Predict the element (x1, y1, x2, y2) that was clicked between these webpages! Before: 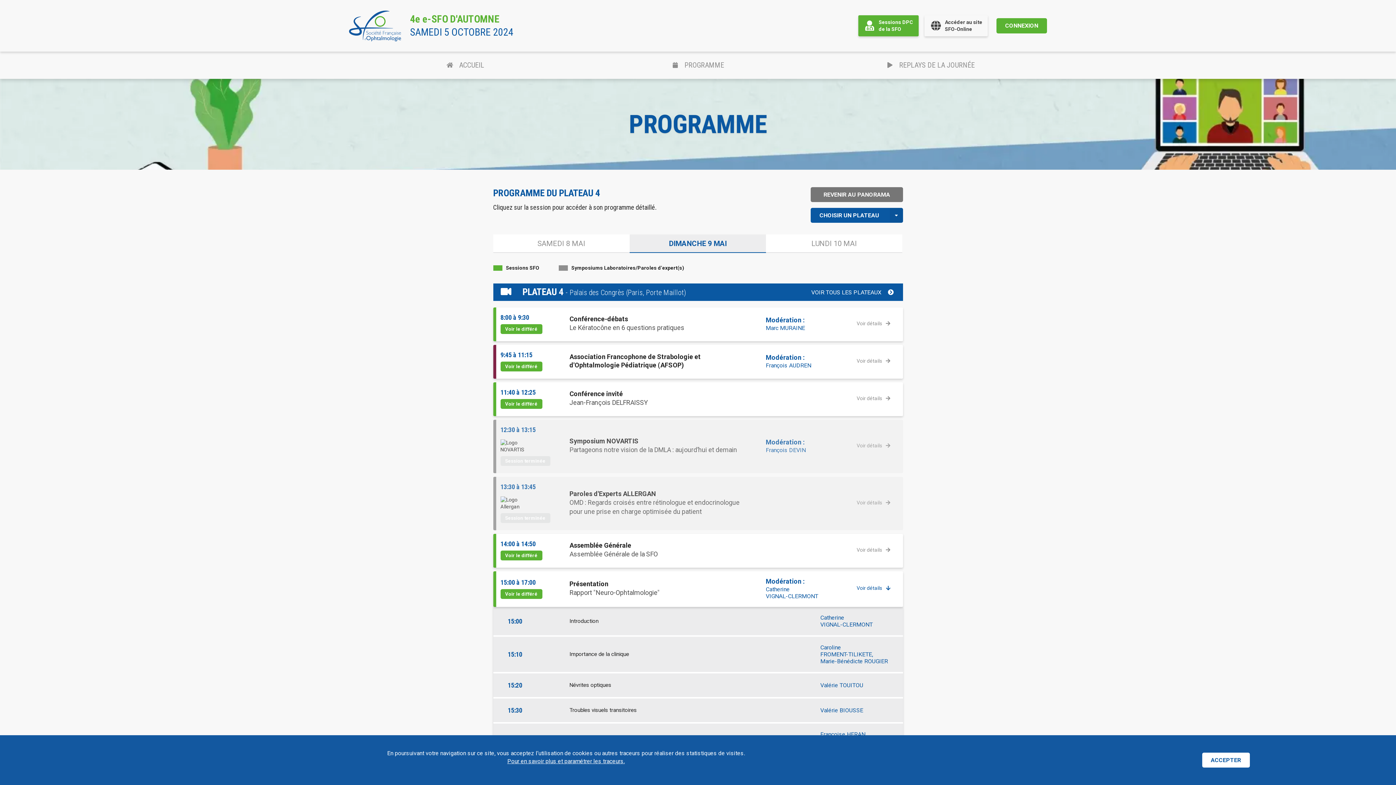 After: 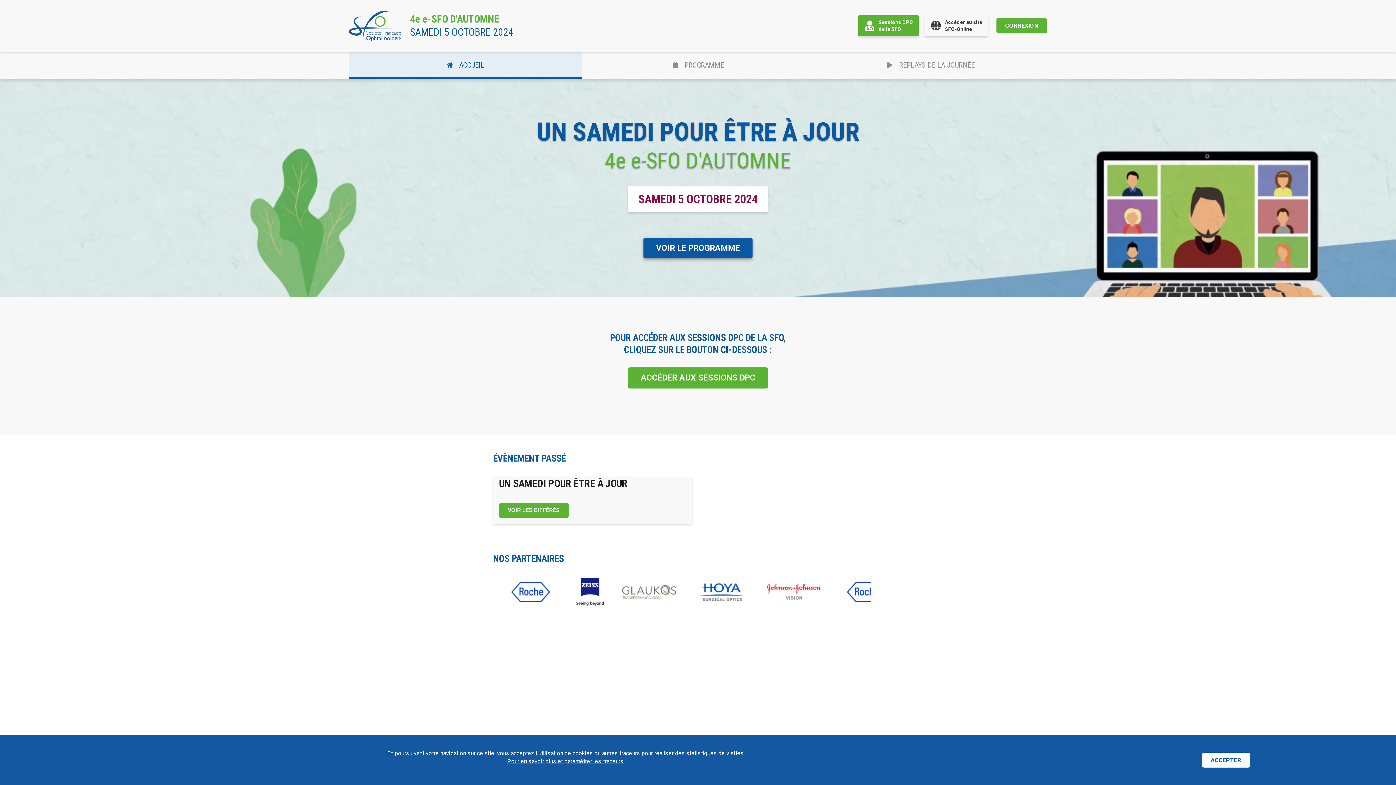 Action: bbox: (349, 10, 410, 41)